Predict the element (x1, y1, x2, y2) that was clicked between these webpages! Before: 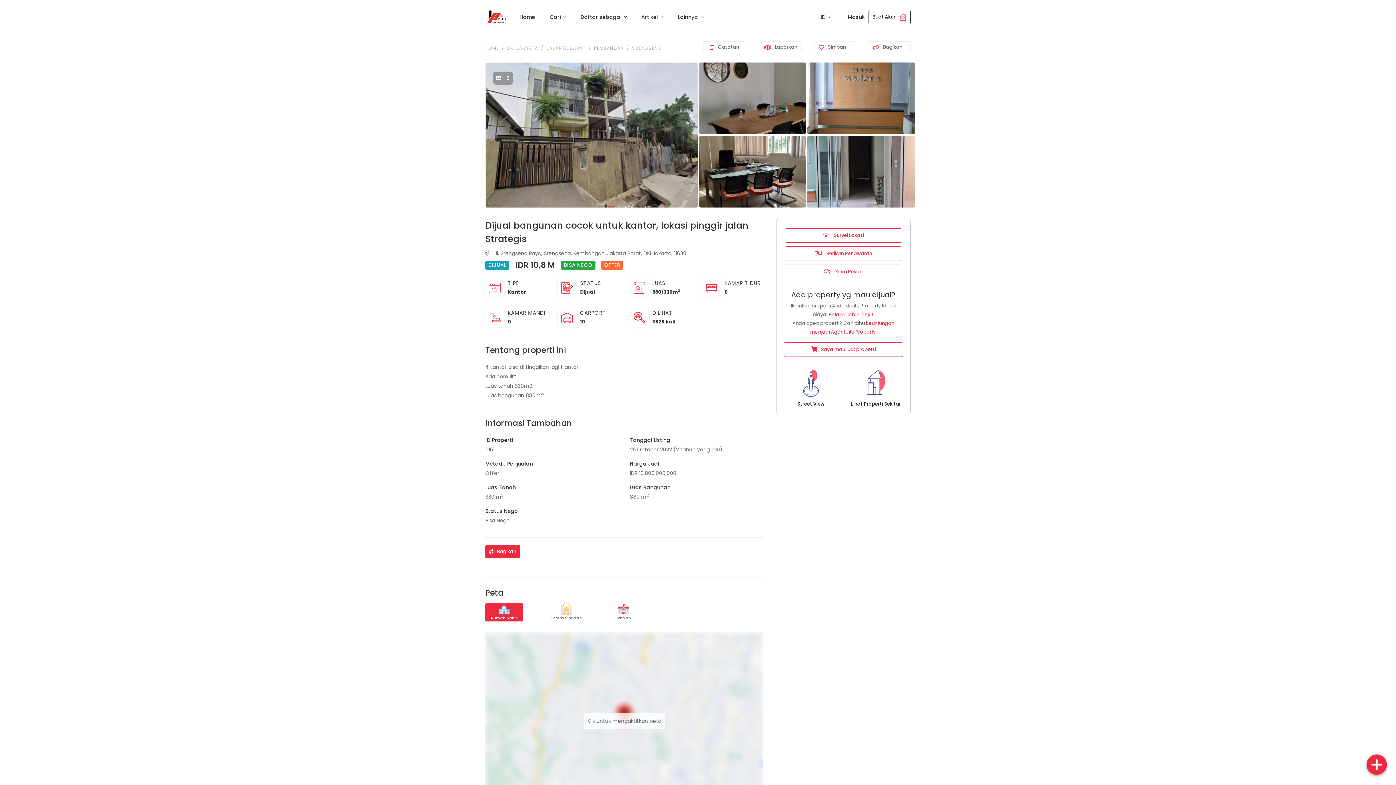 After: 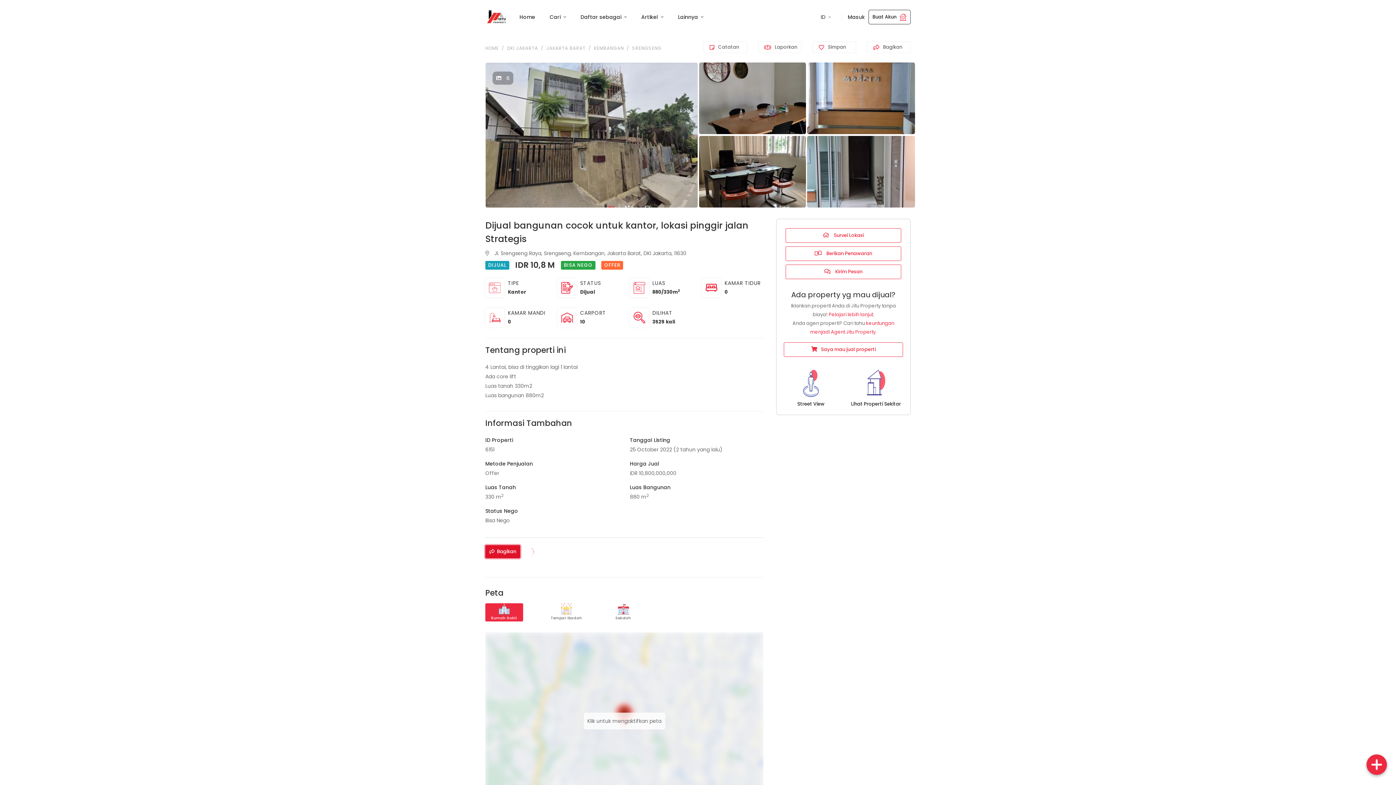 Action: label:   Bagikan bbox: (485, 545, 520, 558)